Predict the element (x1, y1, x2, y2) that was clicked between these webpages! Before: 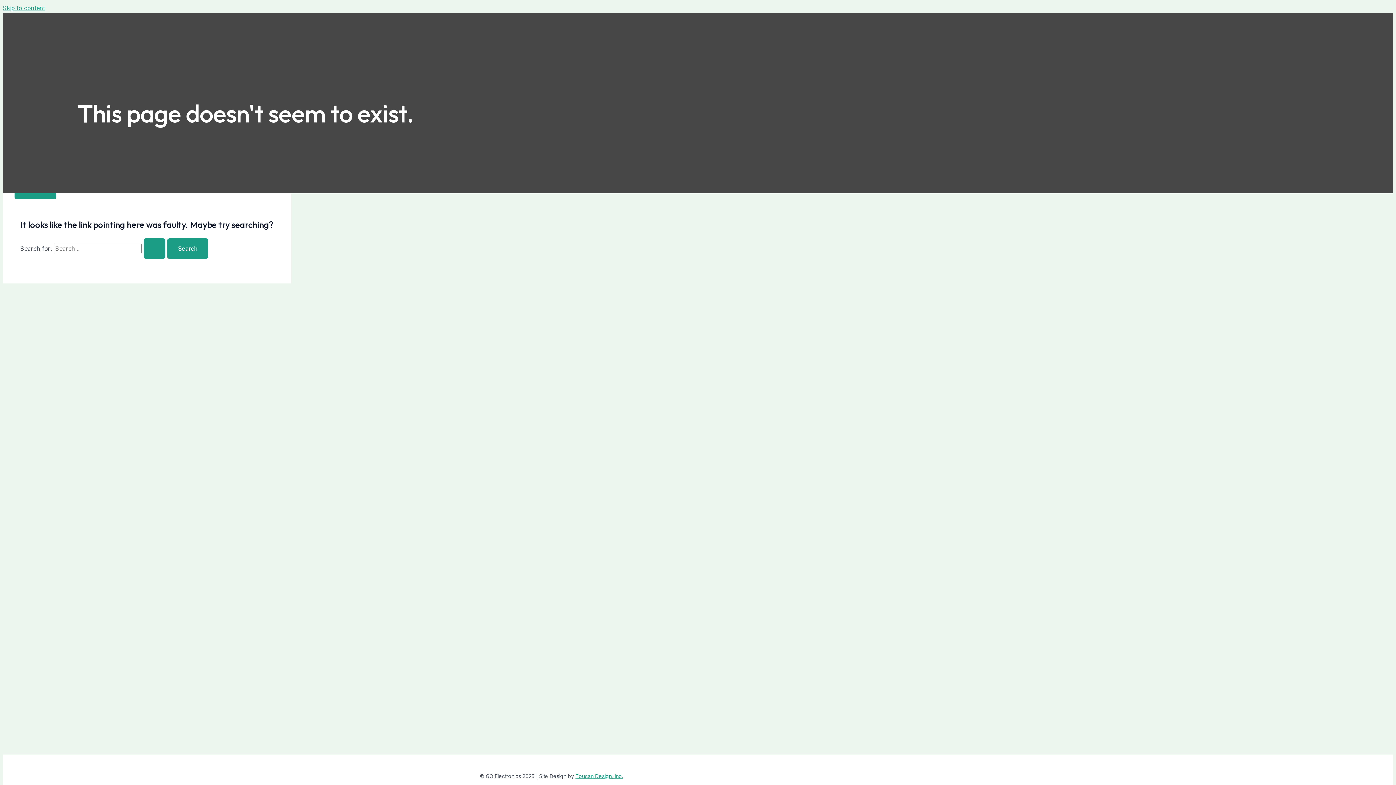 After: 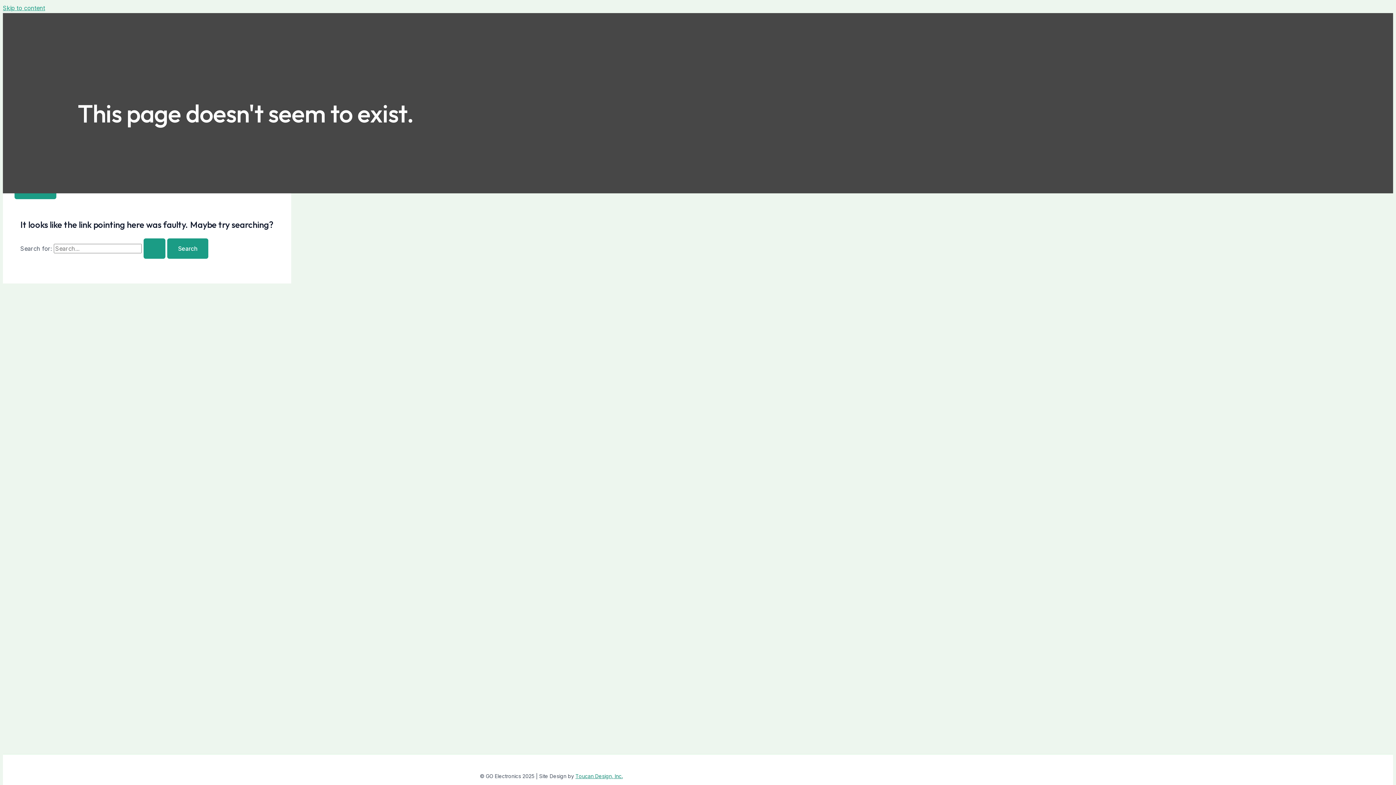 Action: bbox: (575, 773, 622, 779) label: Toucan Design, Inc.